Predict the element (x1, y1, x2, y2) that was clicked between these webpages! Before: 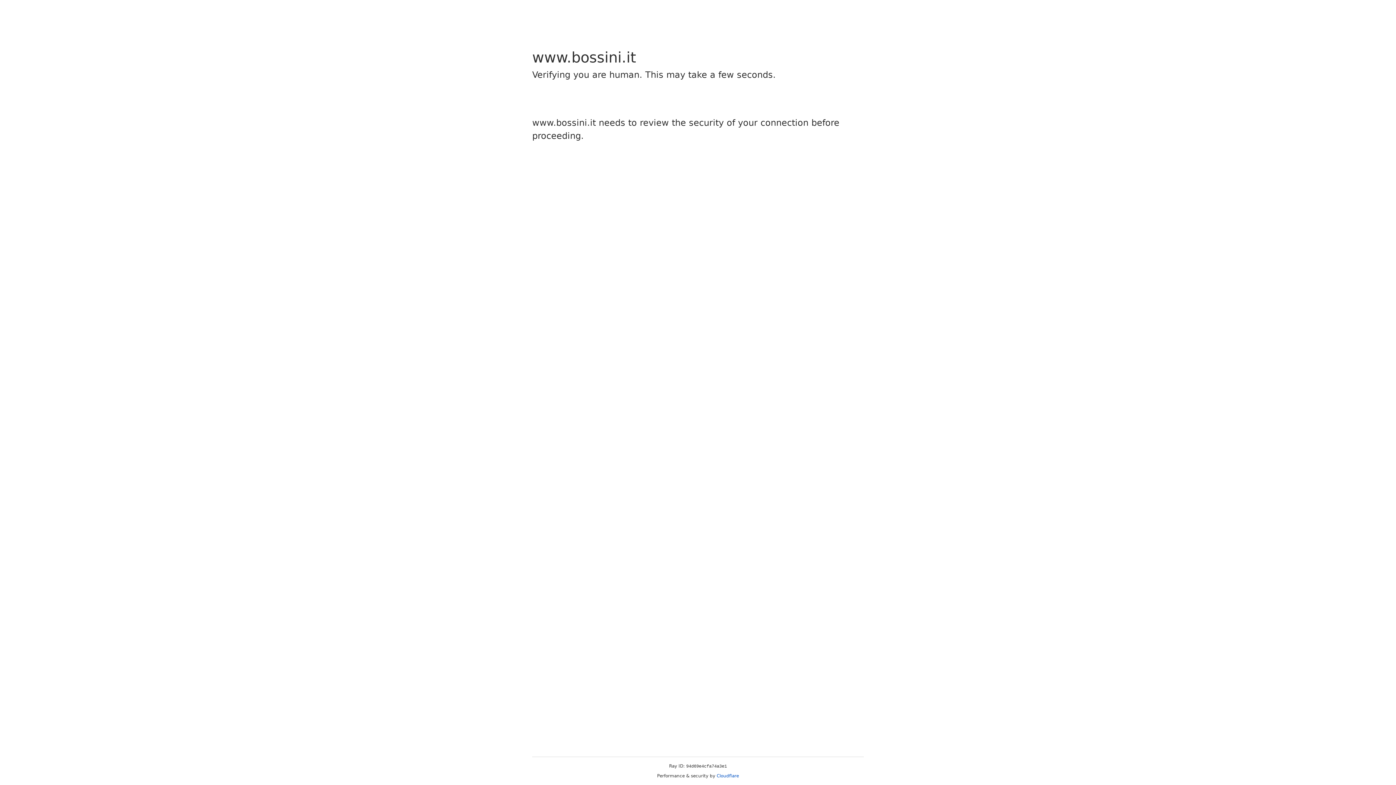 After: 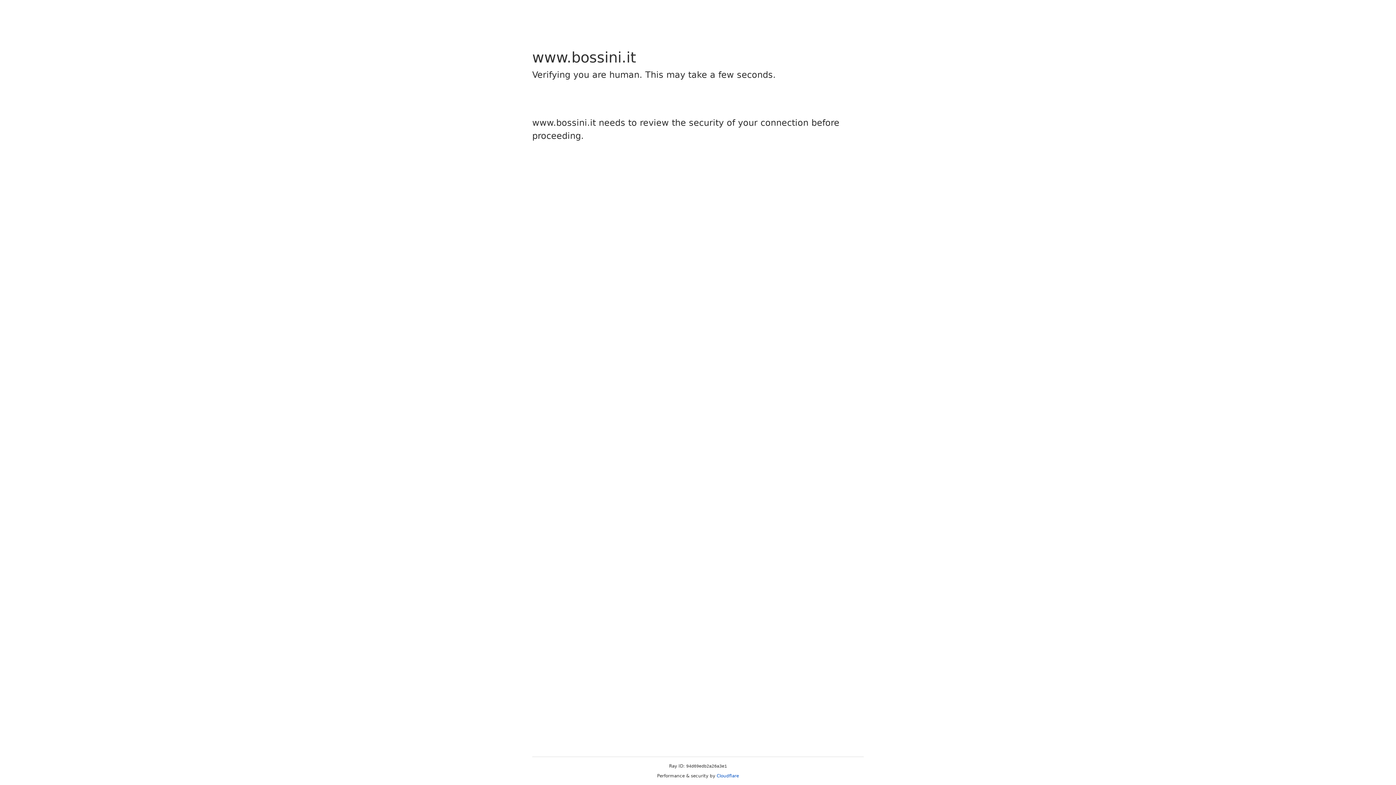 Action: label: Cloudflare bbox: (716, 773, 739, 778)